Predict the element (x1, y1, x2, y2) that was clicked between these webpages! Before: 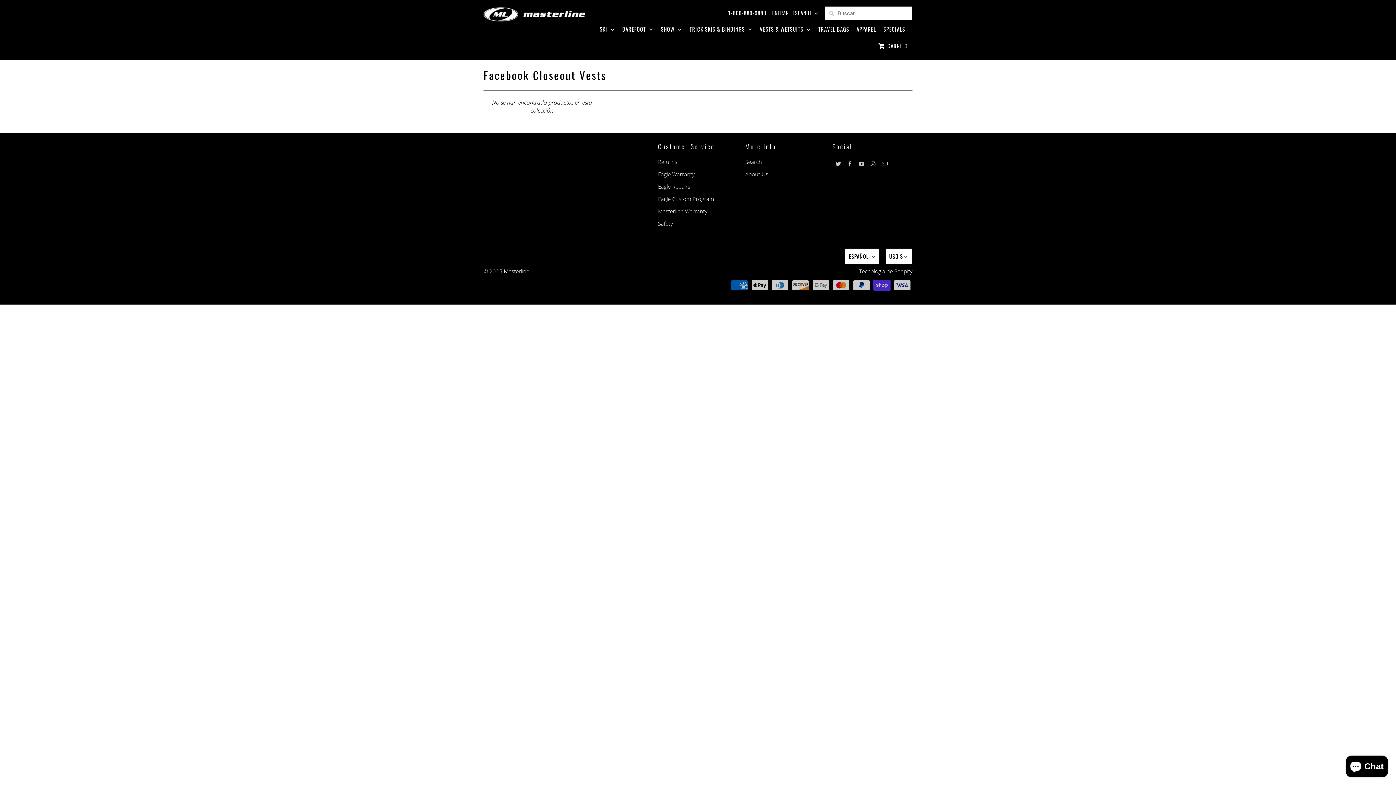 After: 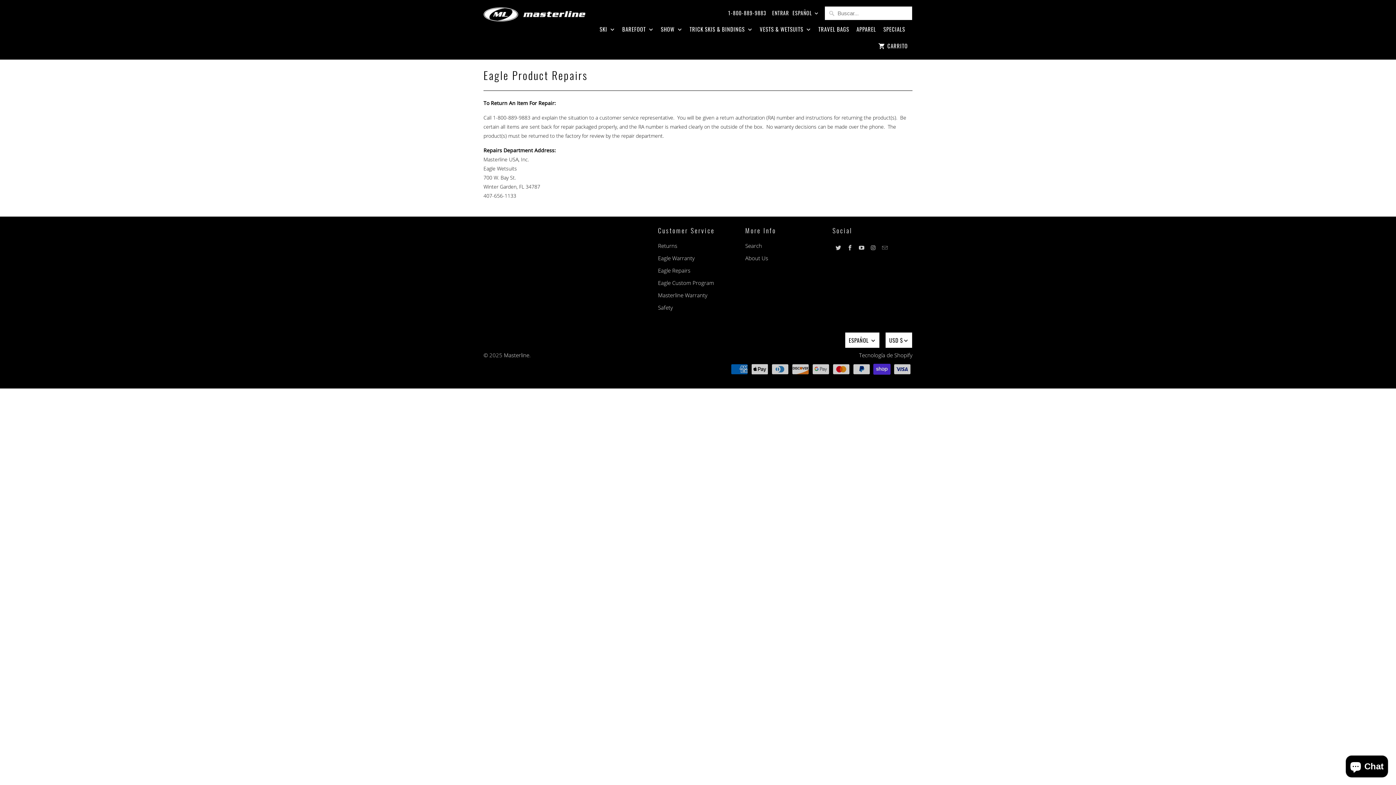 Action: bbox: (658, 182, 690, 190) label: Eagle Repairs